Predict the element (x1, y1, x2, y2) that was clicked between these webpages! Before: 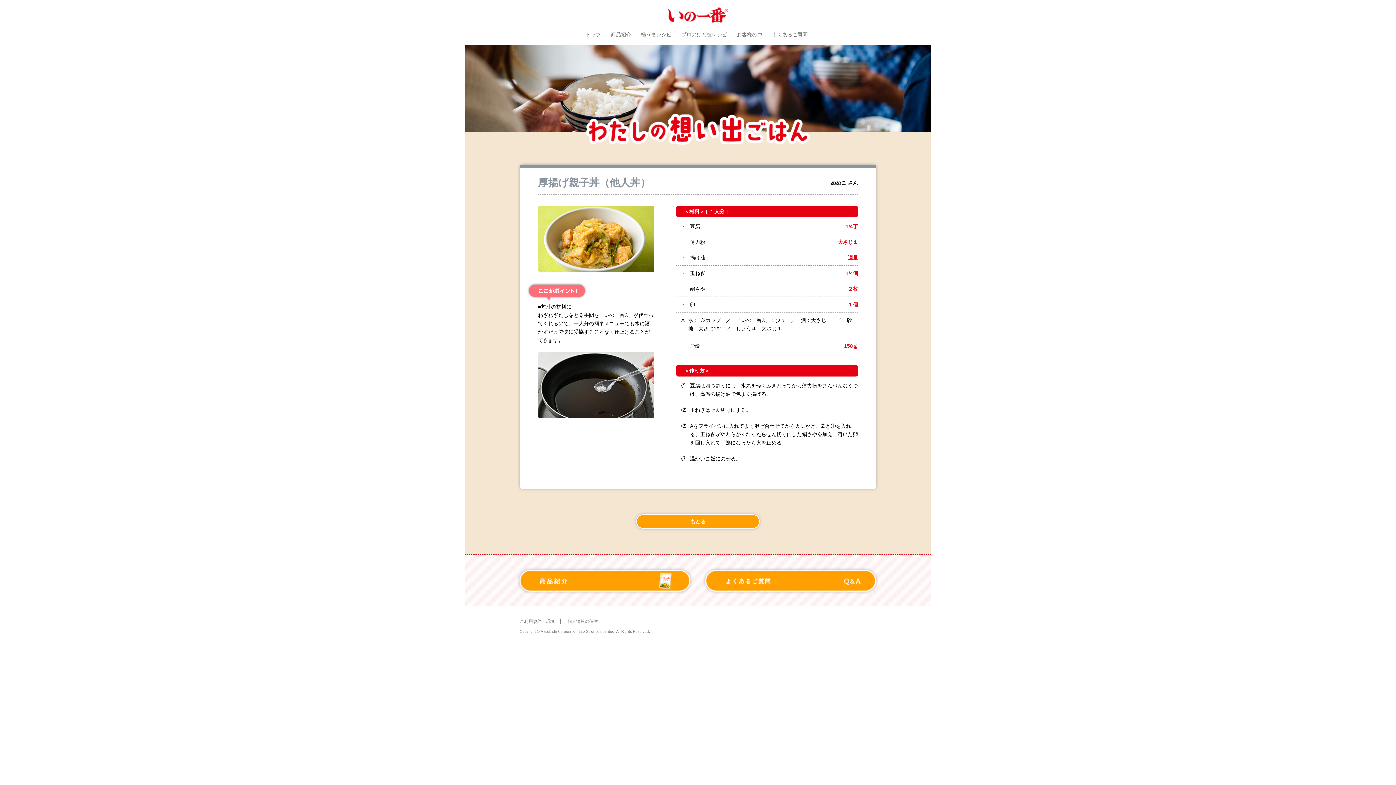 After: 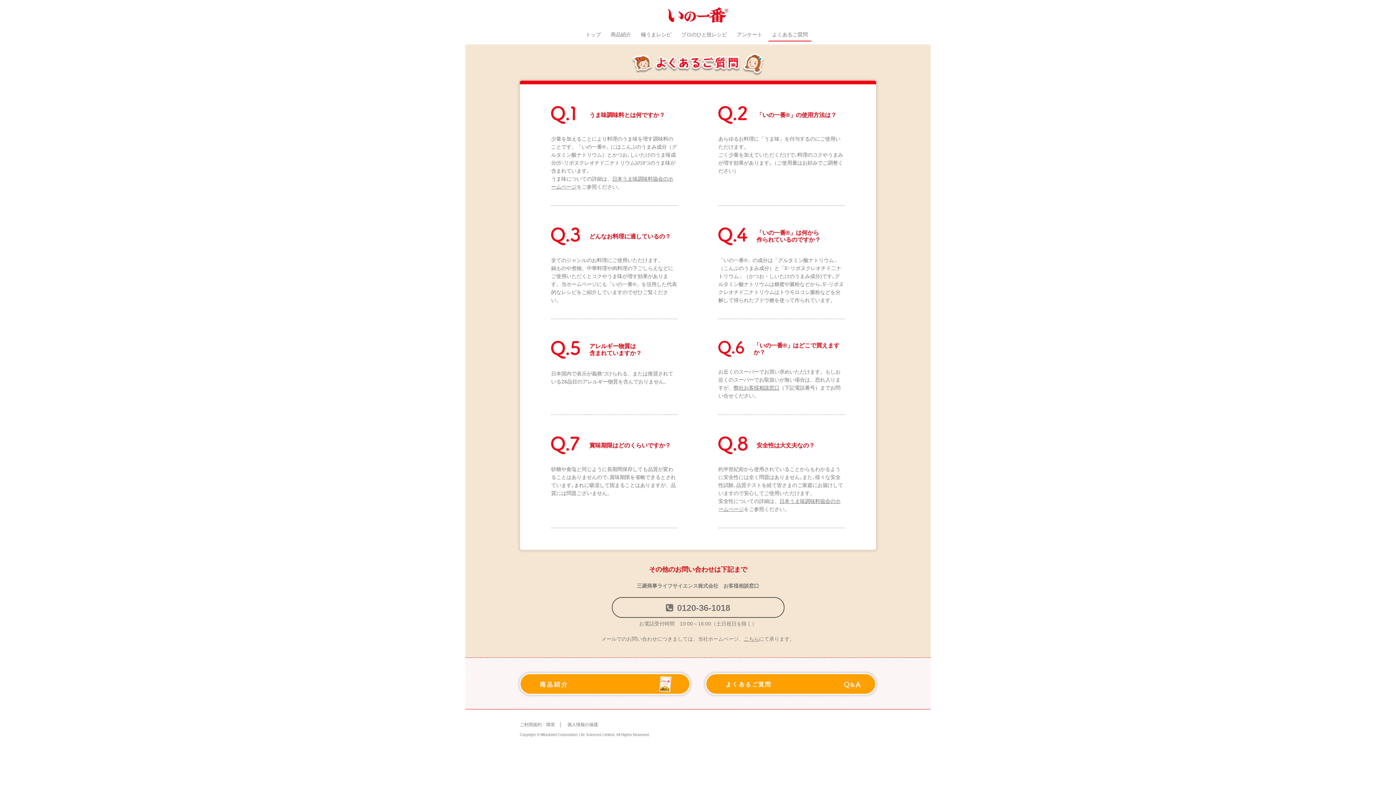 Action: bbox: (768, 30, 811, 41) label: よくあるご質問